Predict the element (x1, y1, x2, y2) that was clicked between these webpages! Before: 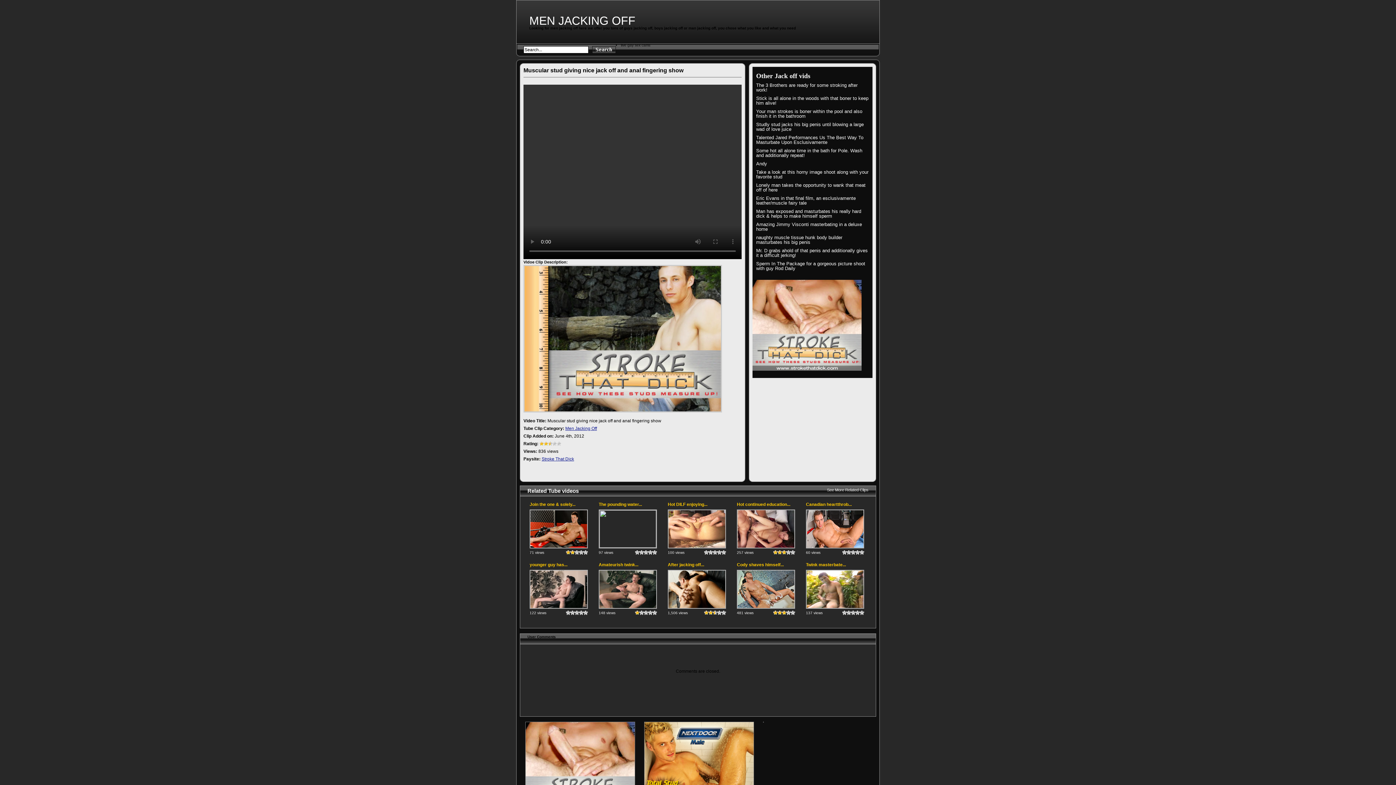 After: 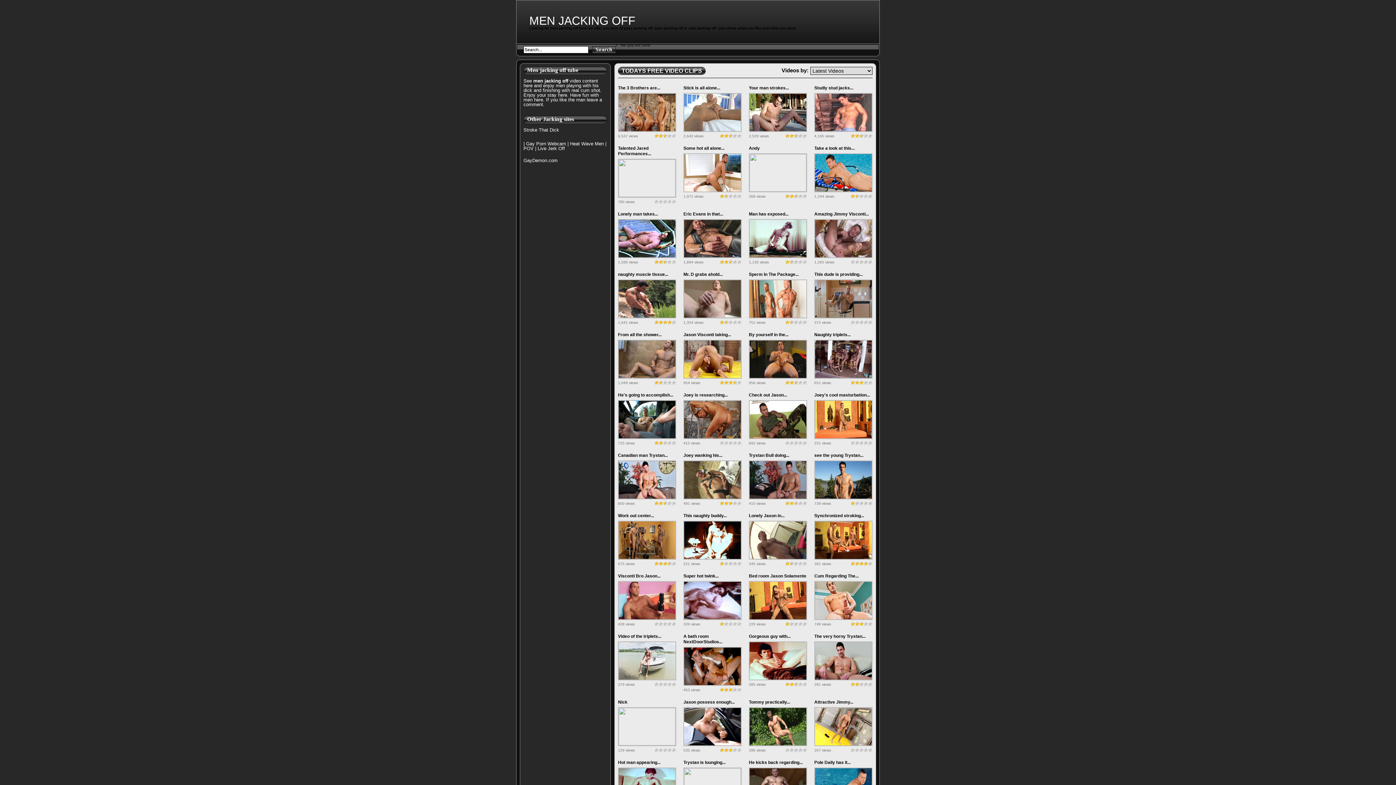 Action: label: MEN JACKING OFF bbox: (529, 14, 635, 27)